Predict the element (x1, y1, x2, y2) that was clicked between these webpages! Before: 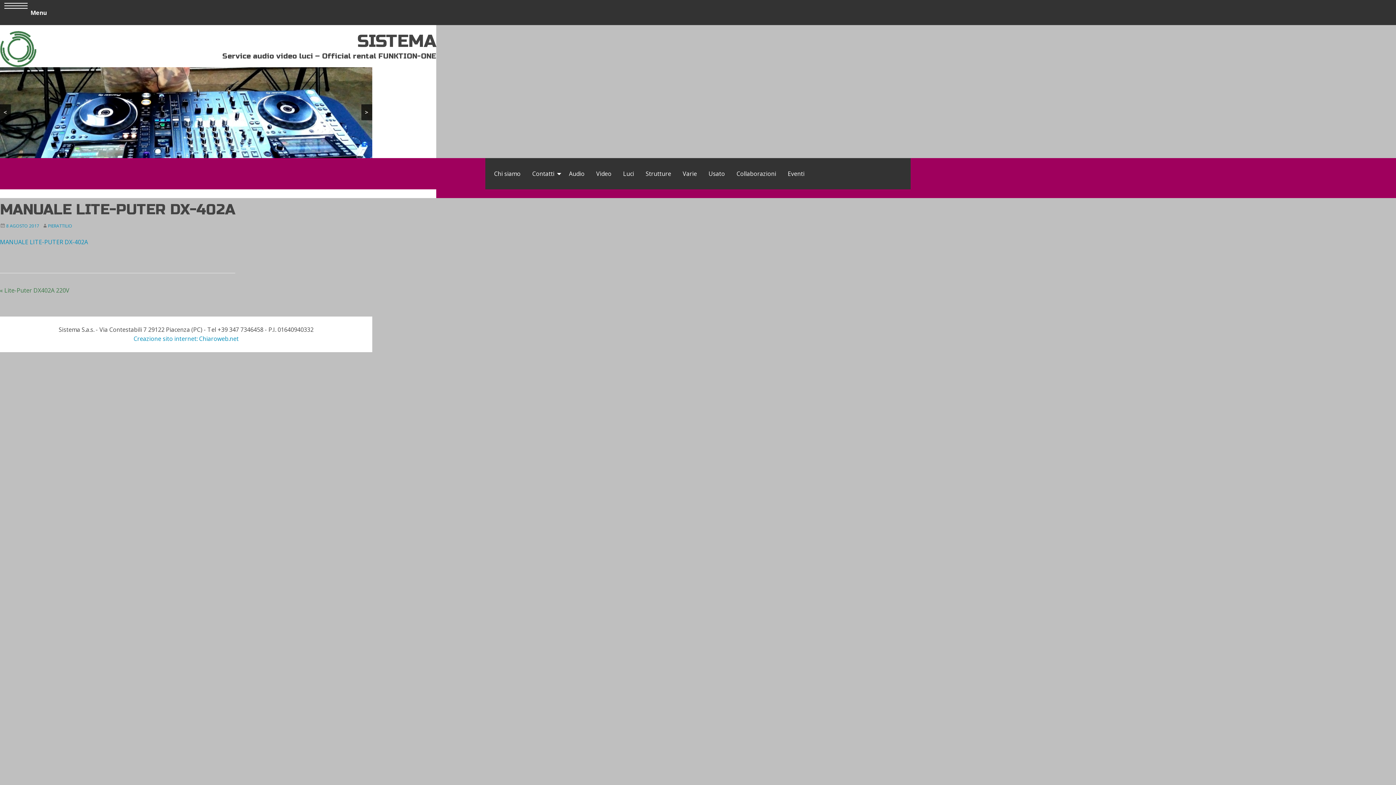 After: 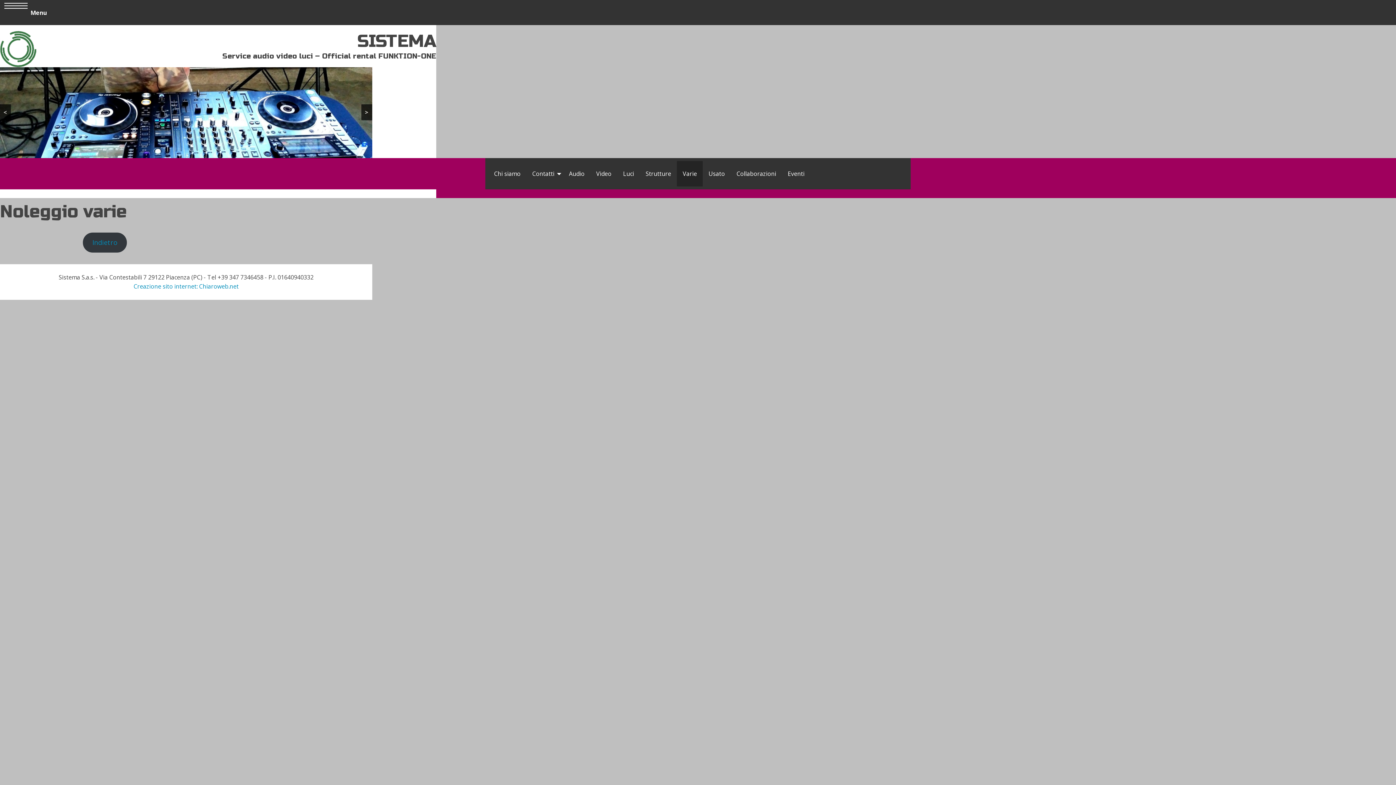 Action: bbox: (677, 161, 702, 186) label: Varie